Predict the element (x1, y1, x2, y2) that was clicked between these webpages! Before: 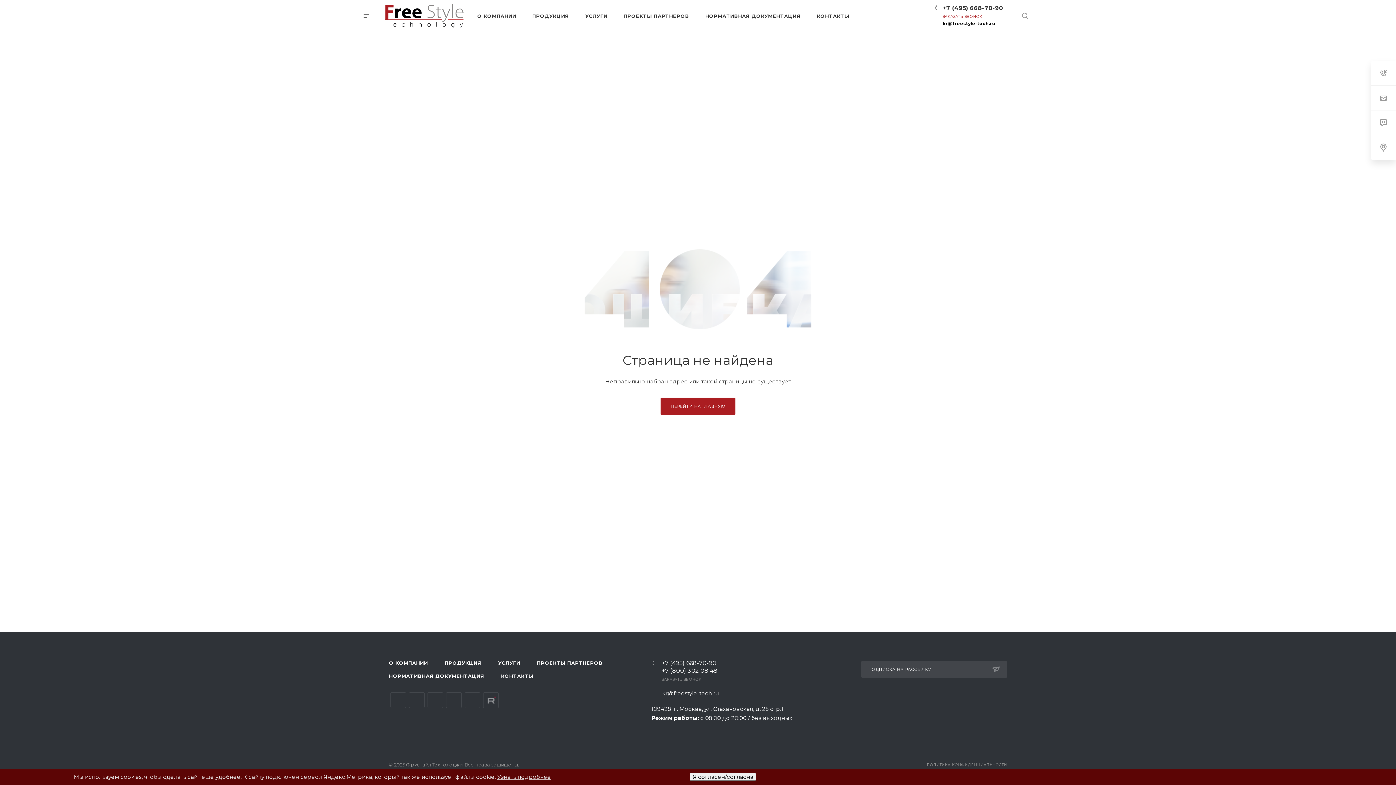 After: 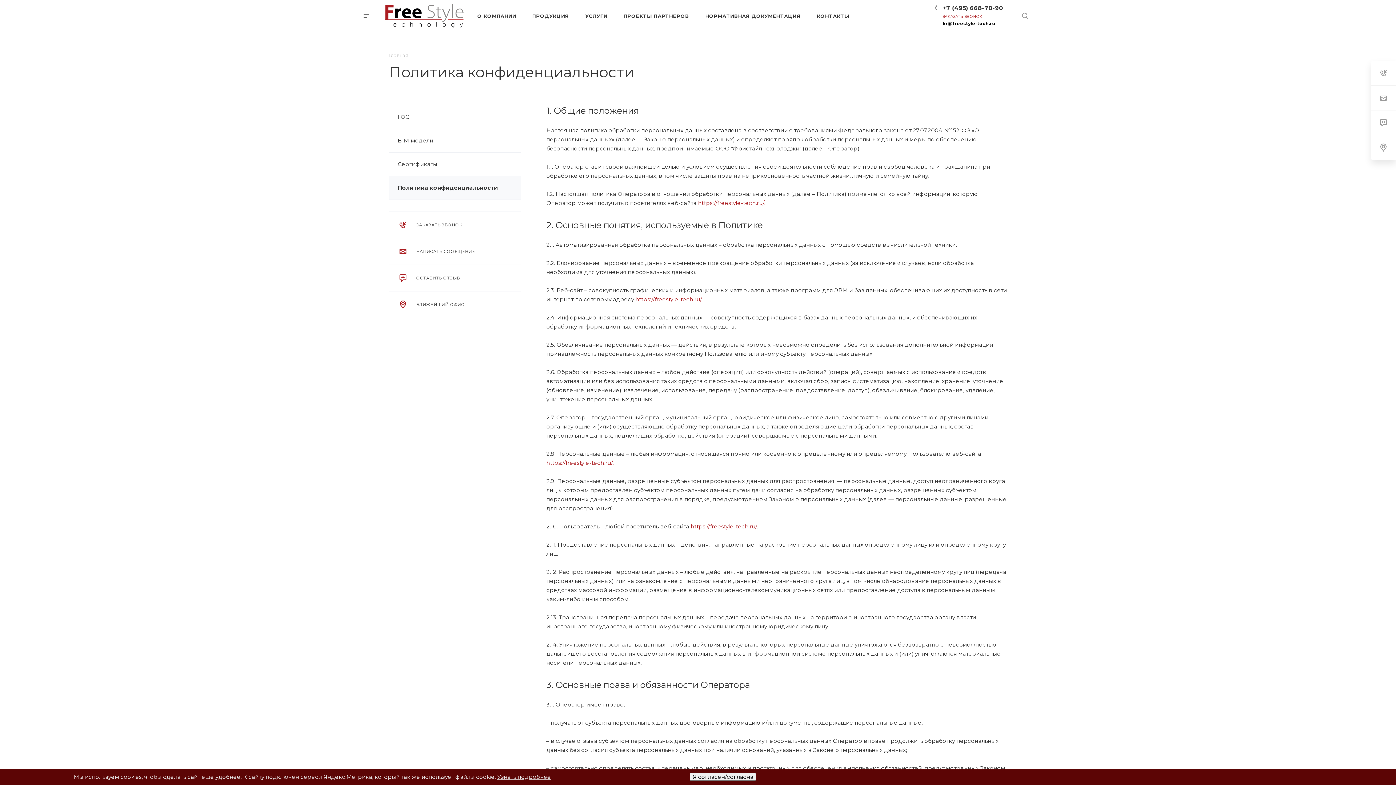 Action: label: ПОЛИТИКА КОНФИДЕНЦИАЛЬНОСТИ bbox: (927, 762, 1007, 767)